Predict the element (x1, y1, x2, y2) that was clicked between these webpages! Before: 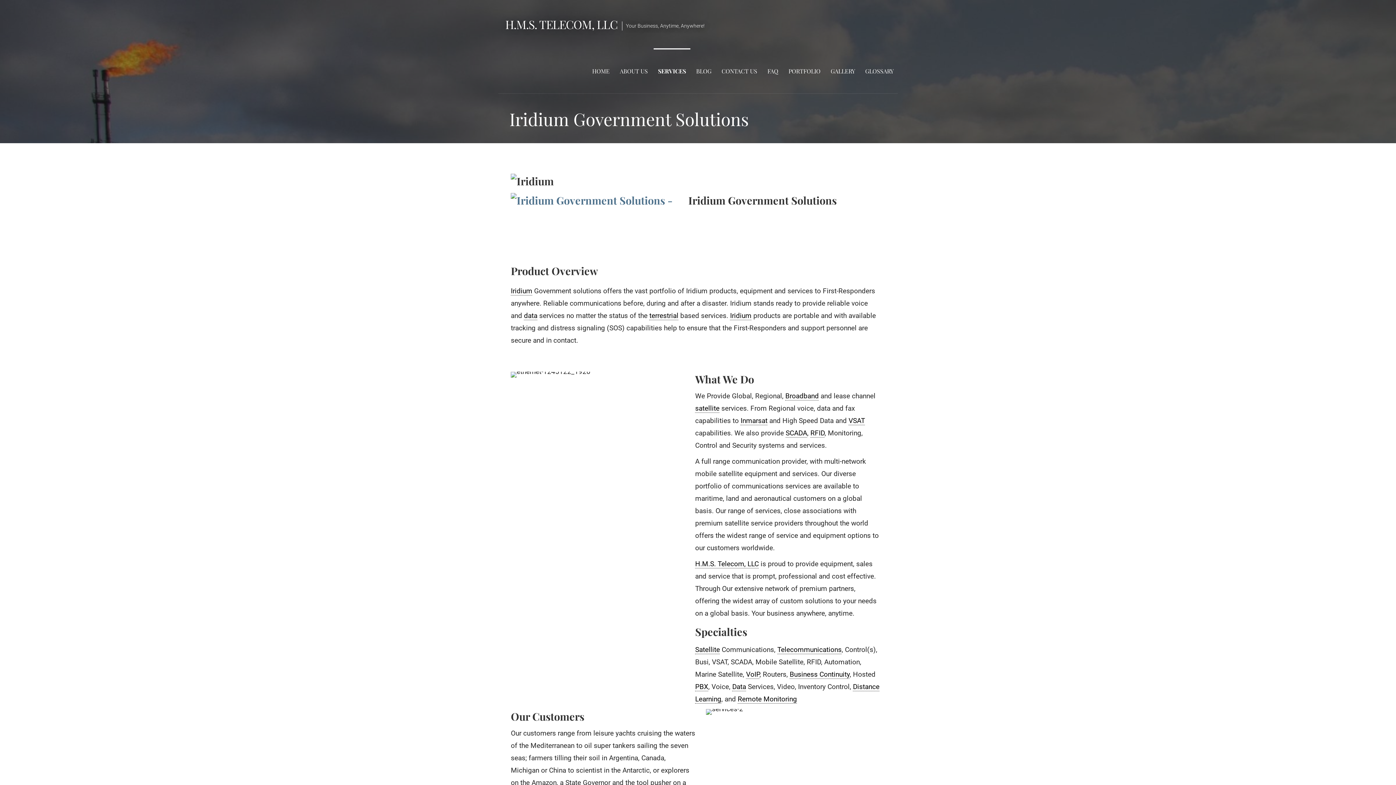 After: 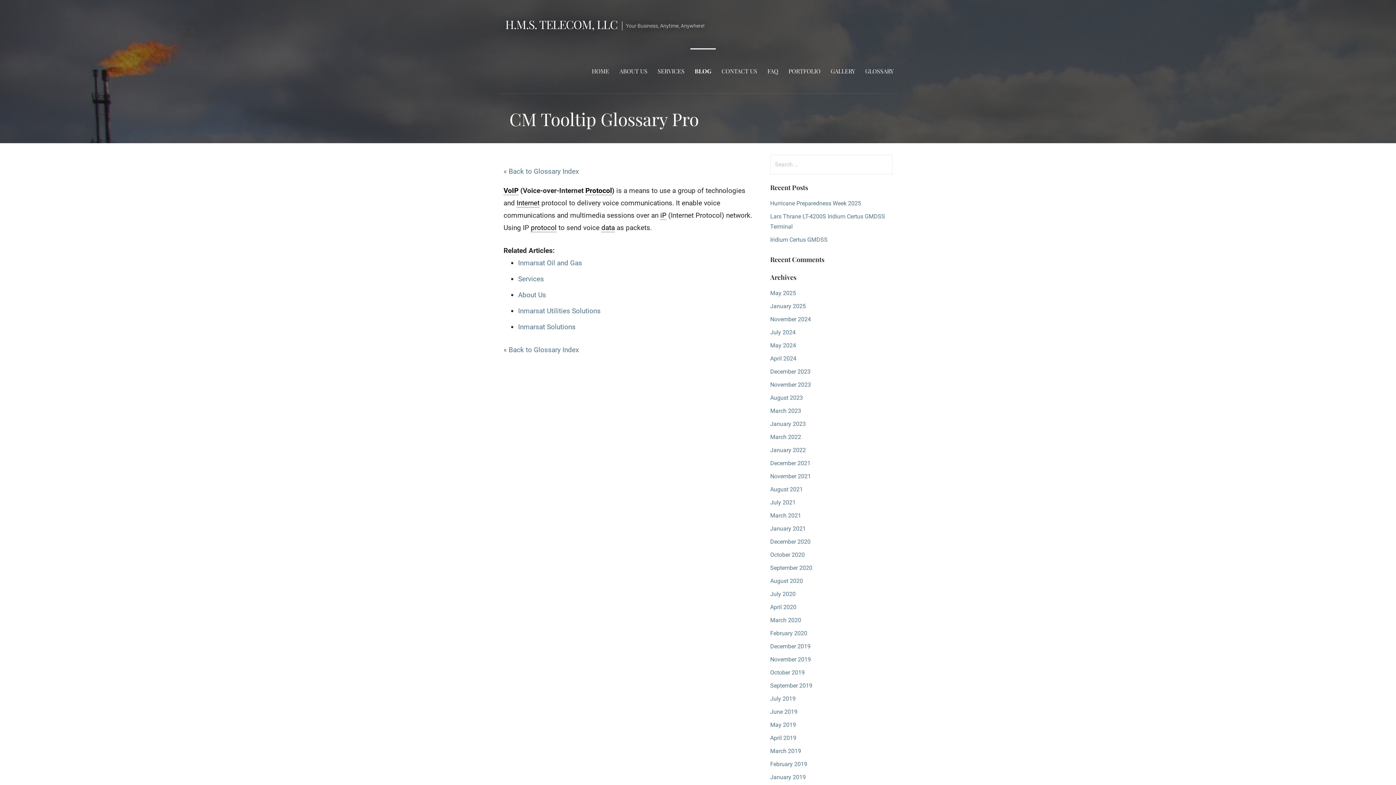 Action: bbox: (746, 670, 759, 679) label: VoIP